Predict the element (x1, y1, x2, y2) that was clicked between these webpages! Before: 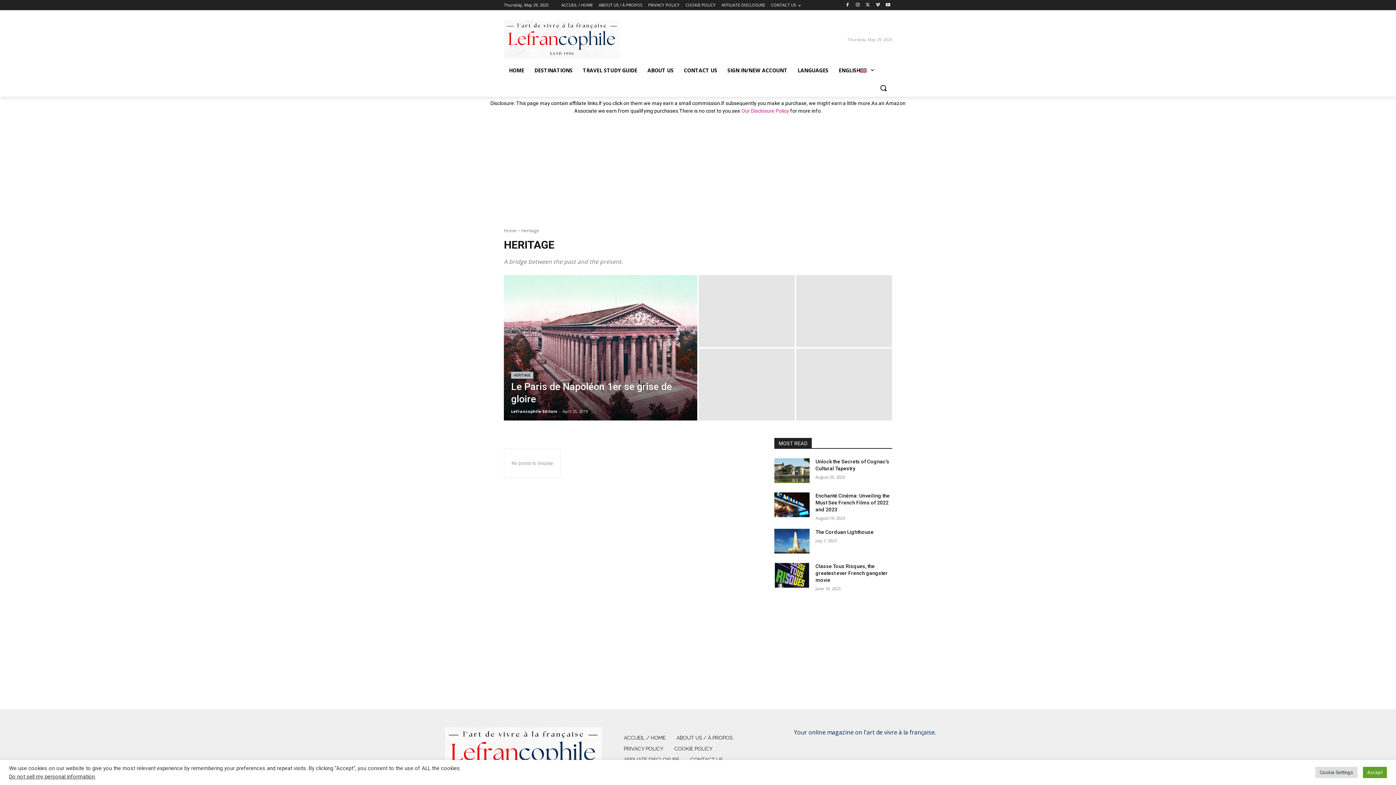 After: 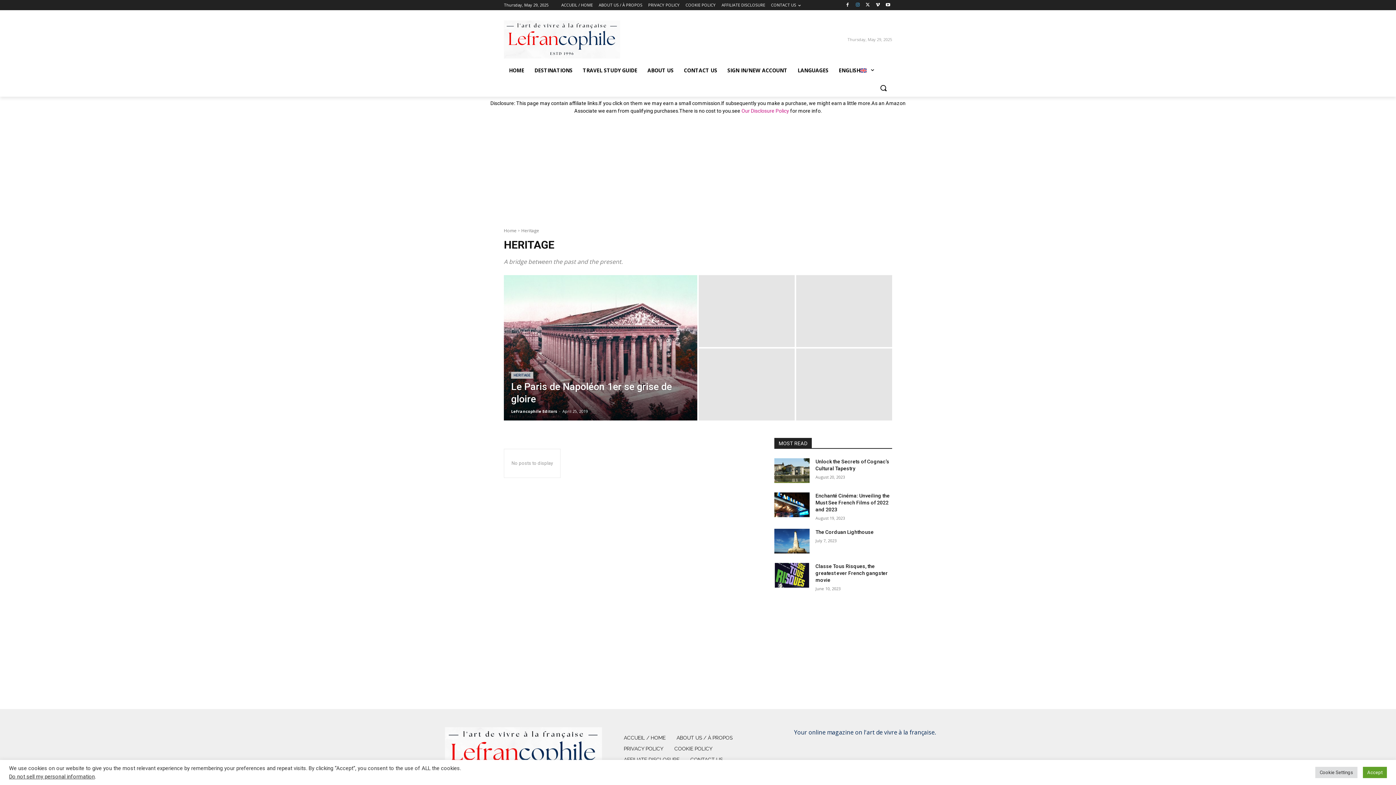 Action: bbox: (853, 0, 862, 9)